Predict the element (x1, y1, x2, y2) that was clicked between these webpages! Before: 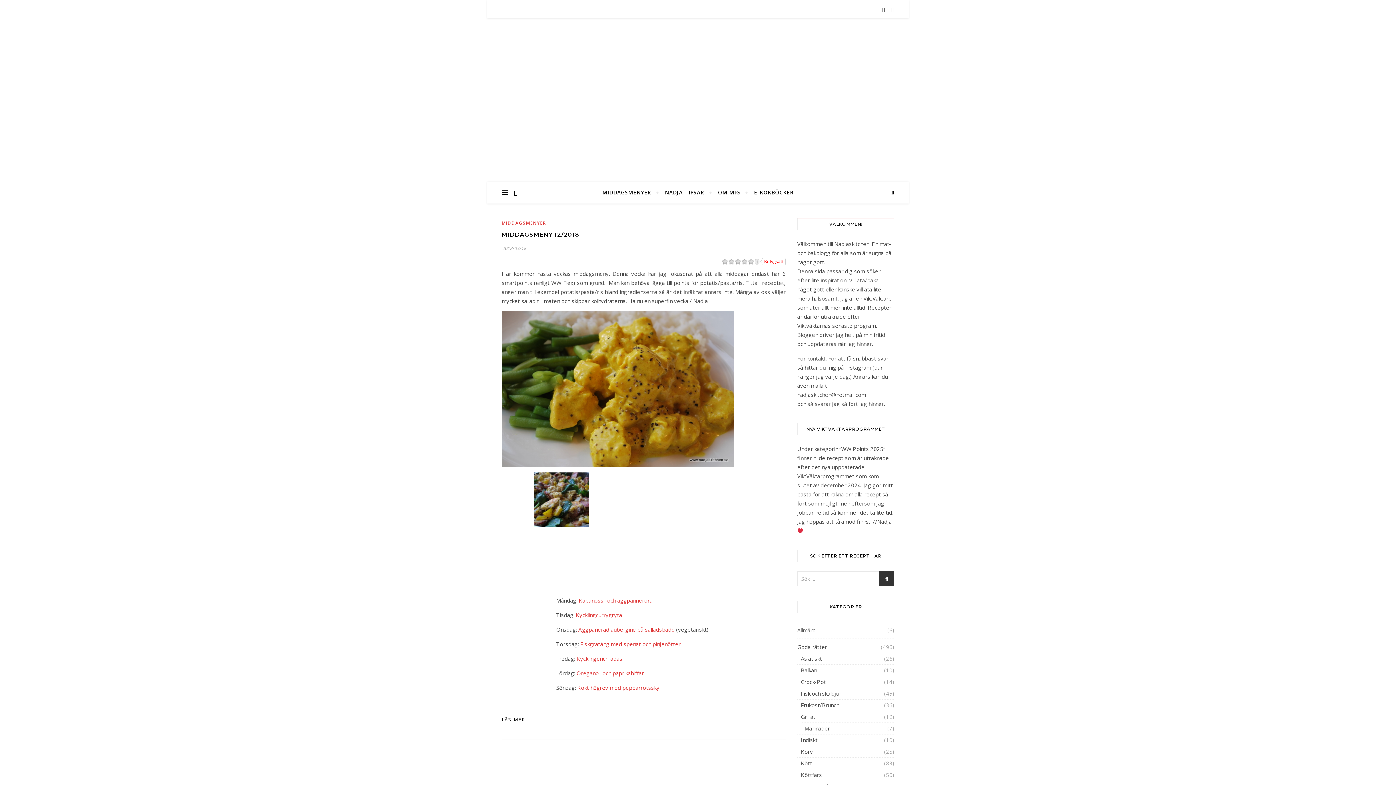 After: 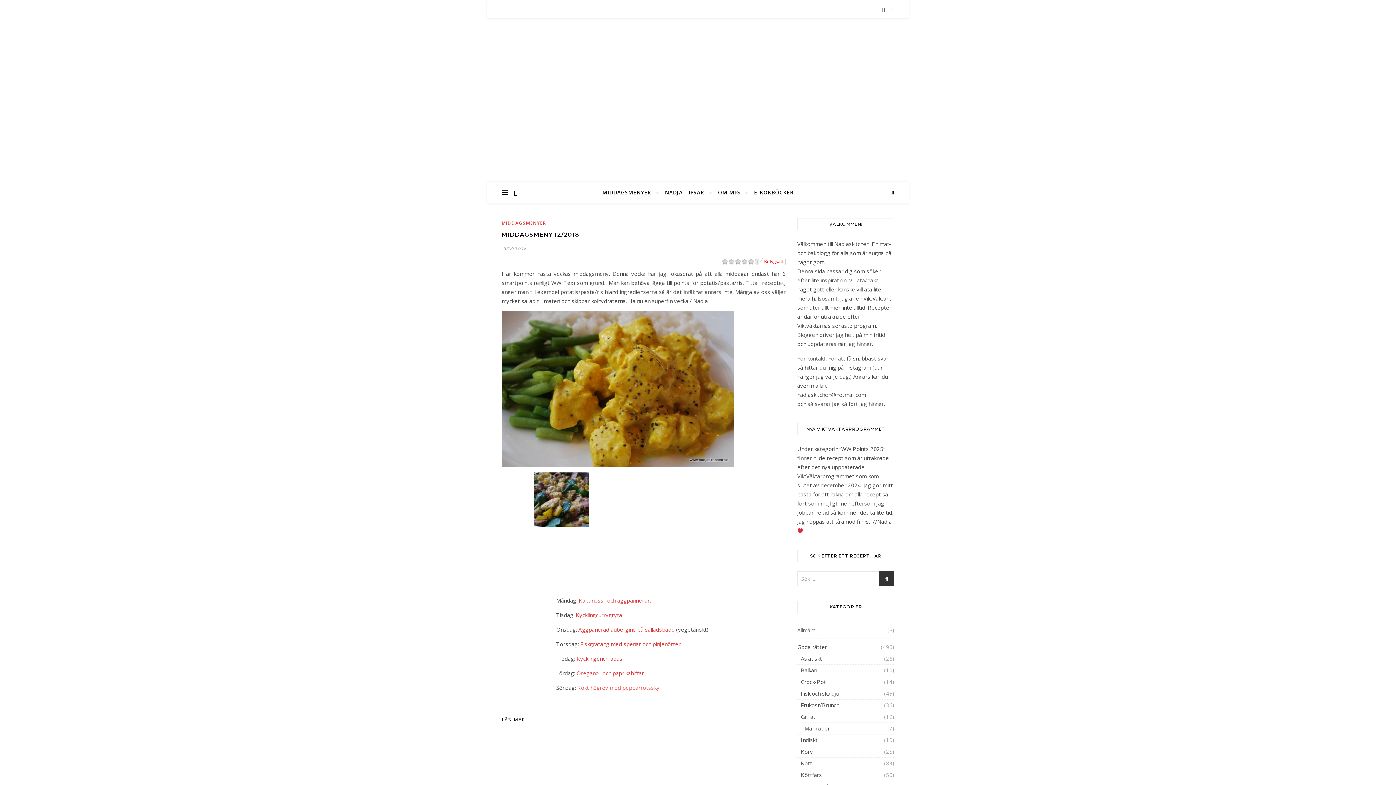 Action: label: Kokt högrev med pepparrotssky bbox: (577, 684, 659, 691)